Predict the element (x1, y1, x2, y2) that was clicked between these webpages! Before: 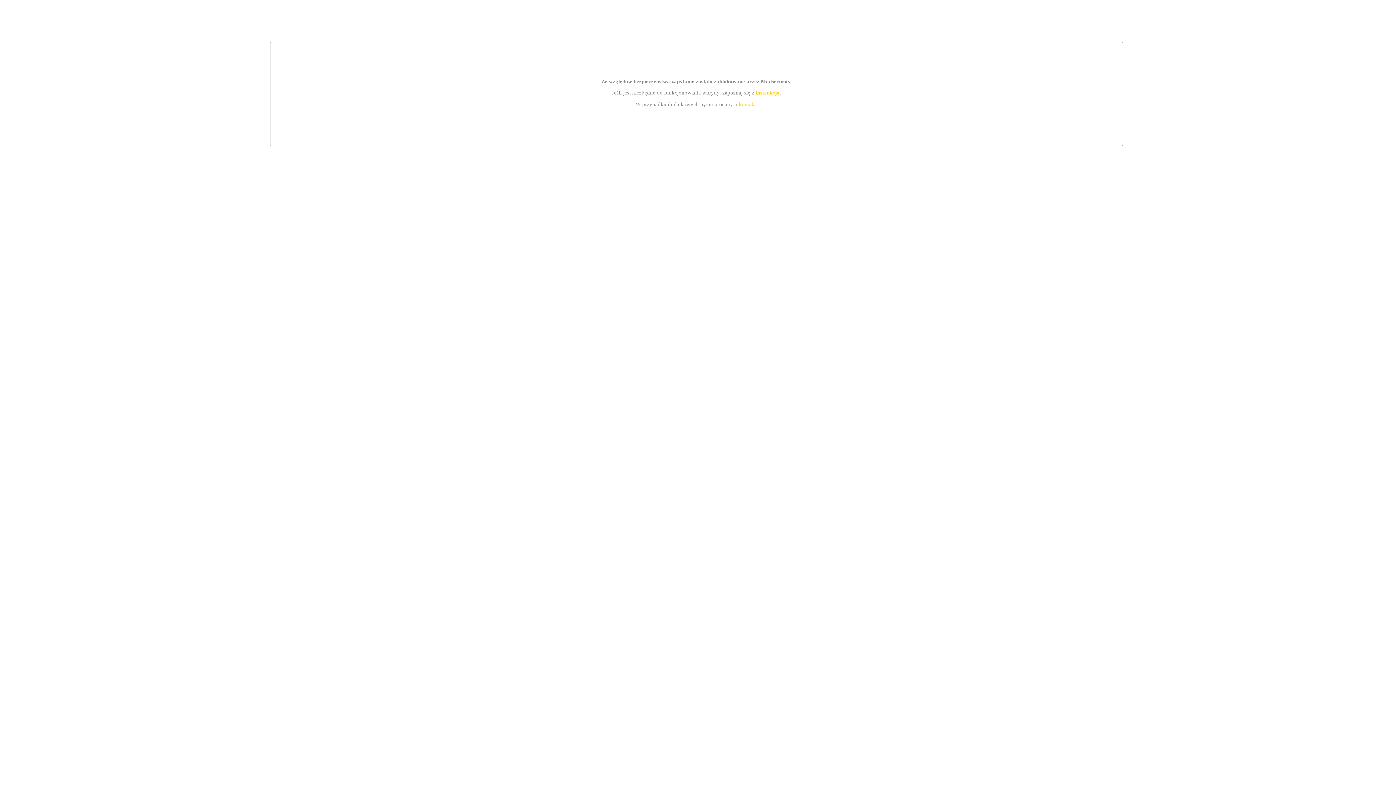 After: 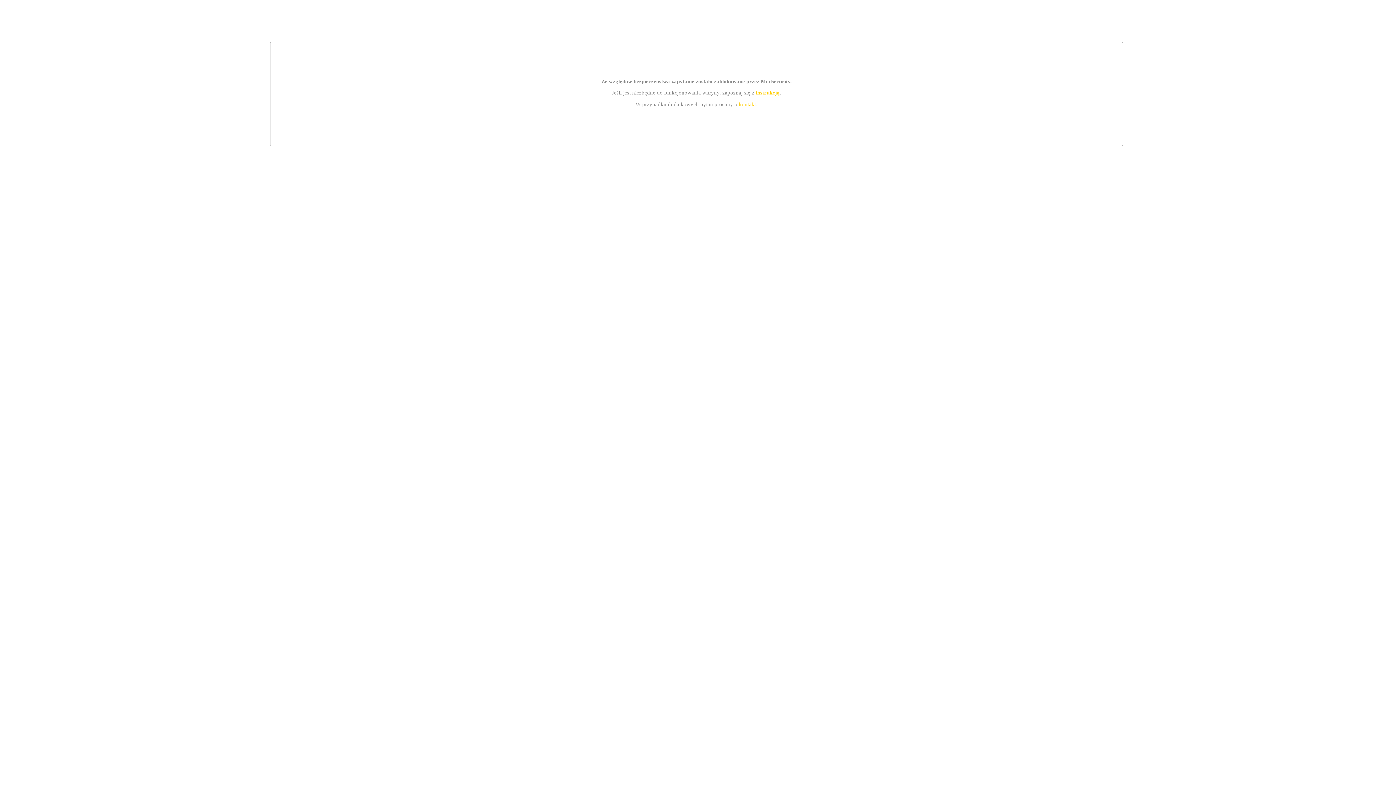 Action: label: kontakt bbox: (739, 101, 756, 107)